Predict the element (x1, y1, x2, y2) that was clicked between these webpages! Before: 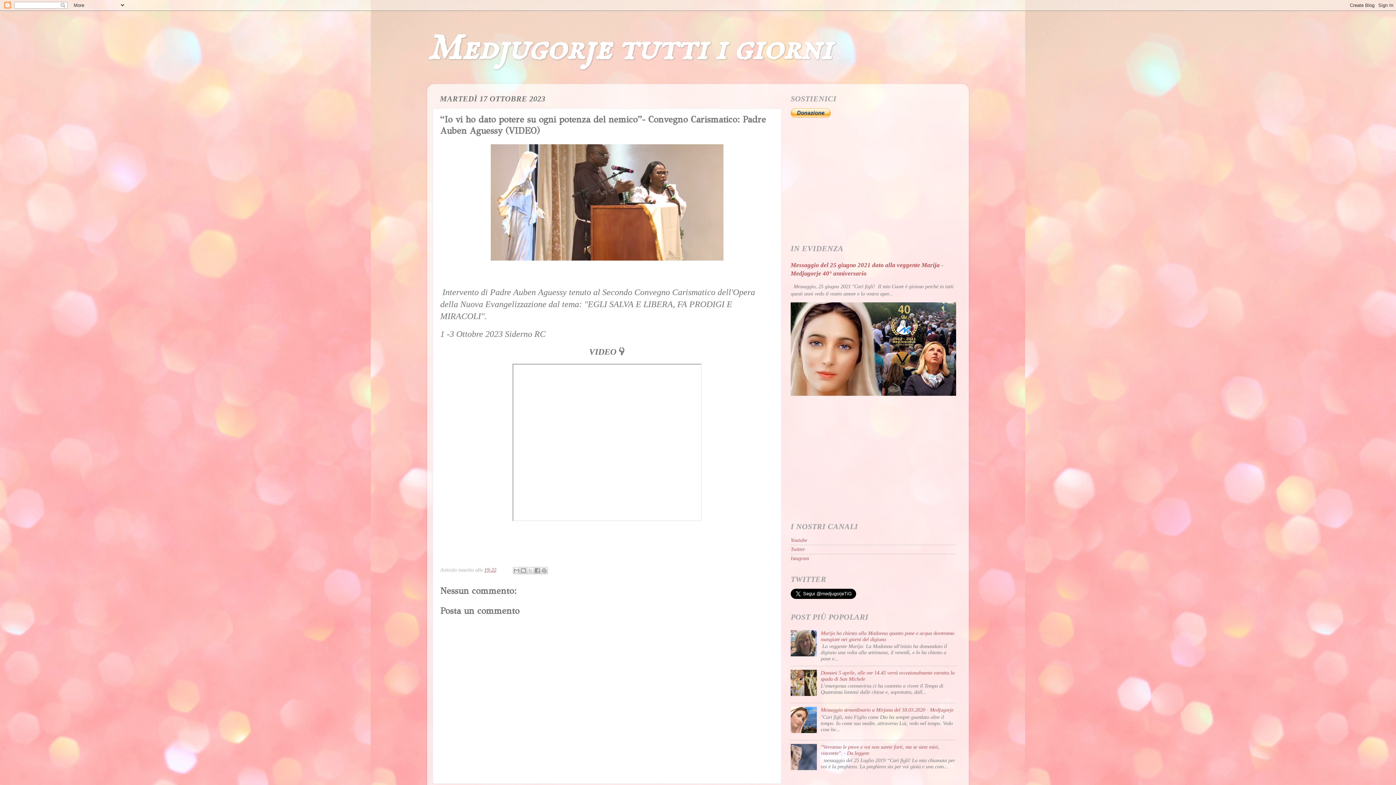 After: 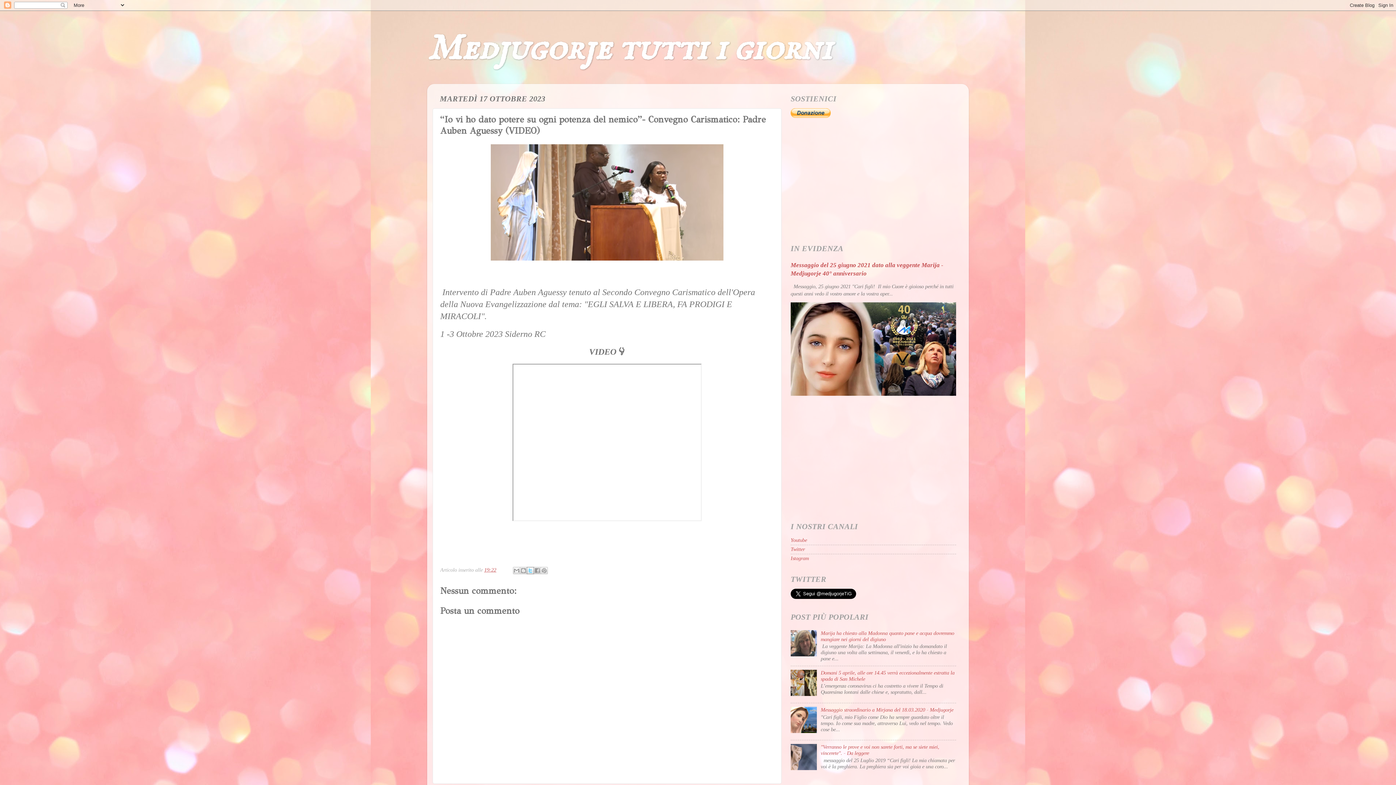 Action: bbox: (526, 567, 534, 574) label: Condividi su X